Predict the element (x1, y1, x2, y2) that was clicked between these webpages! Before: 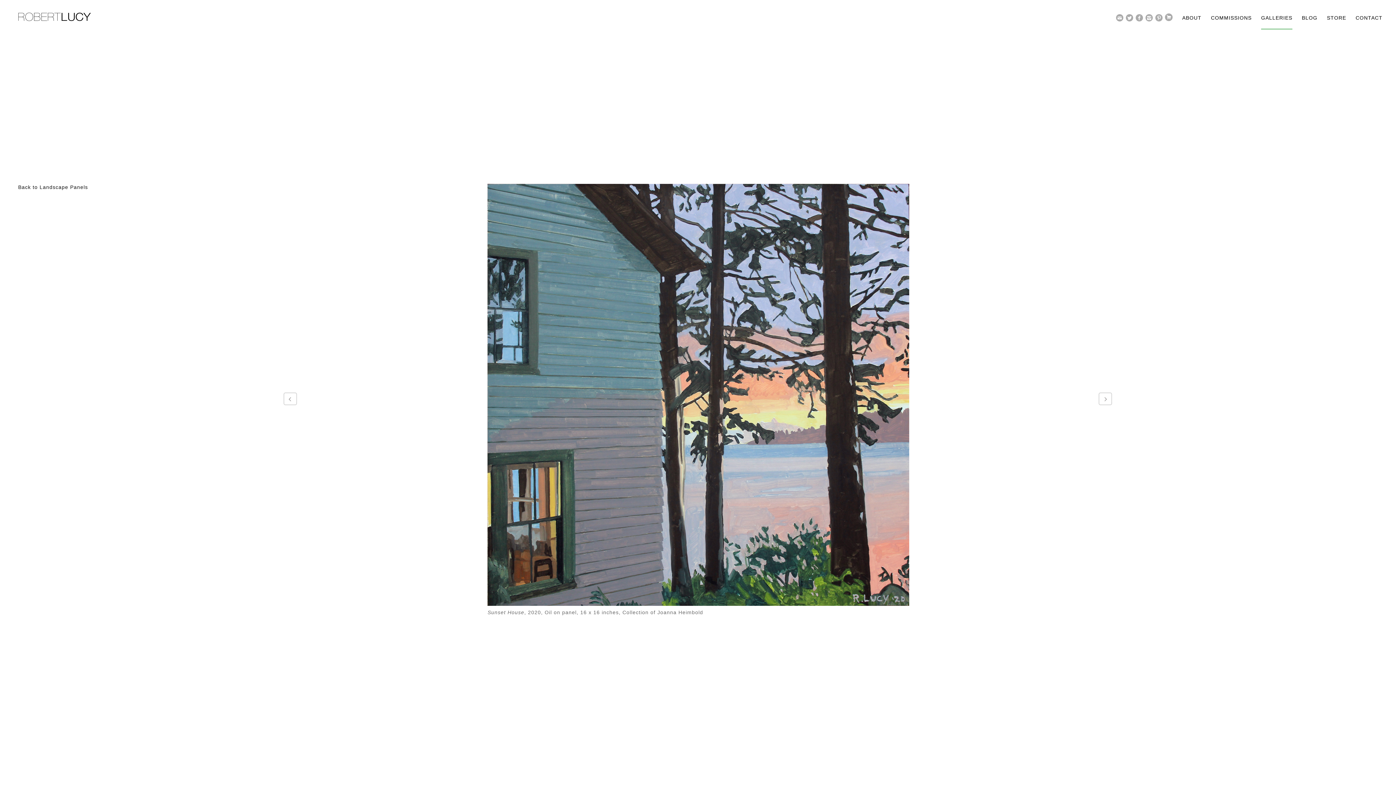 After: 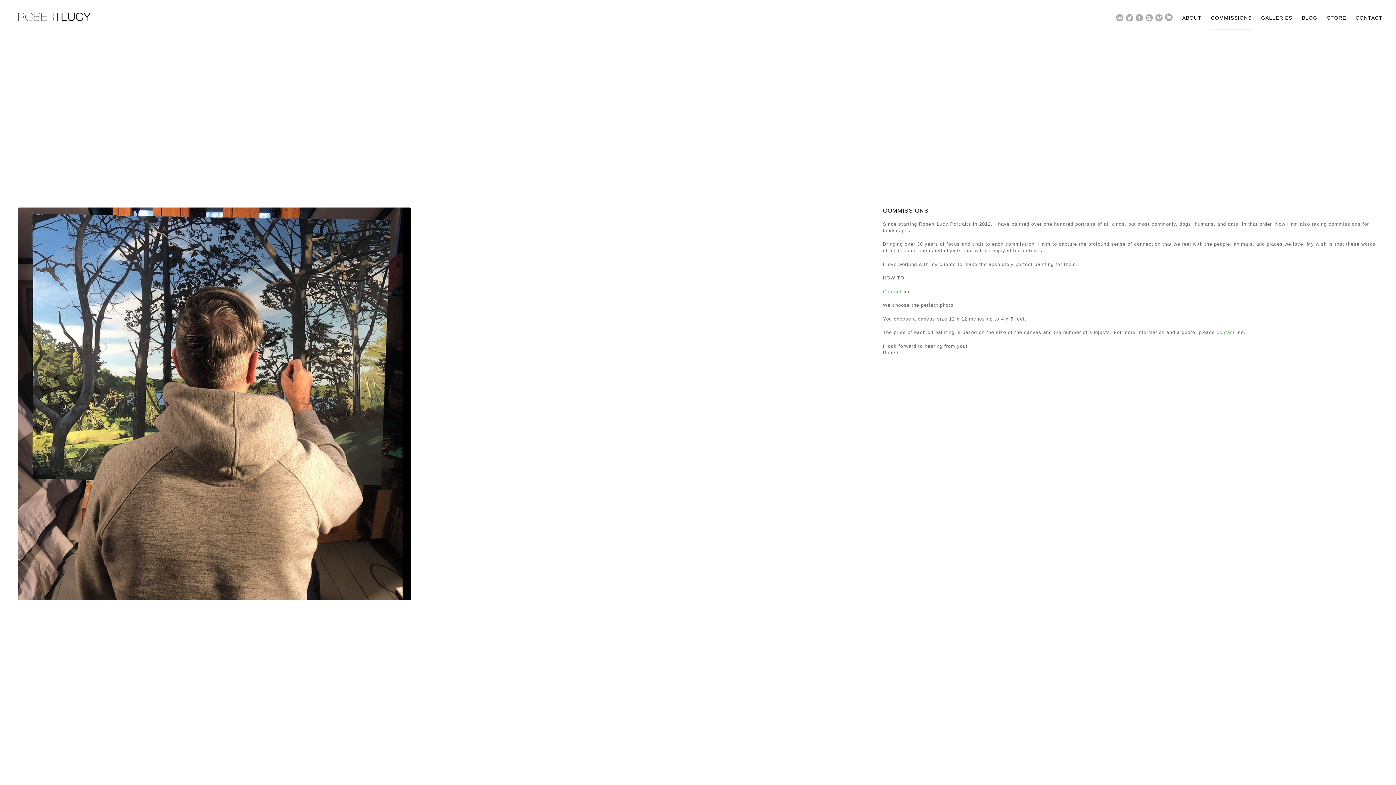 Action: label: COMMISSIONS bbox: (1211, 7, 1252, 29)